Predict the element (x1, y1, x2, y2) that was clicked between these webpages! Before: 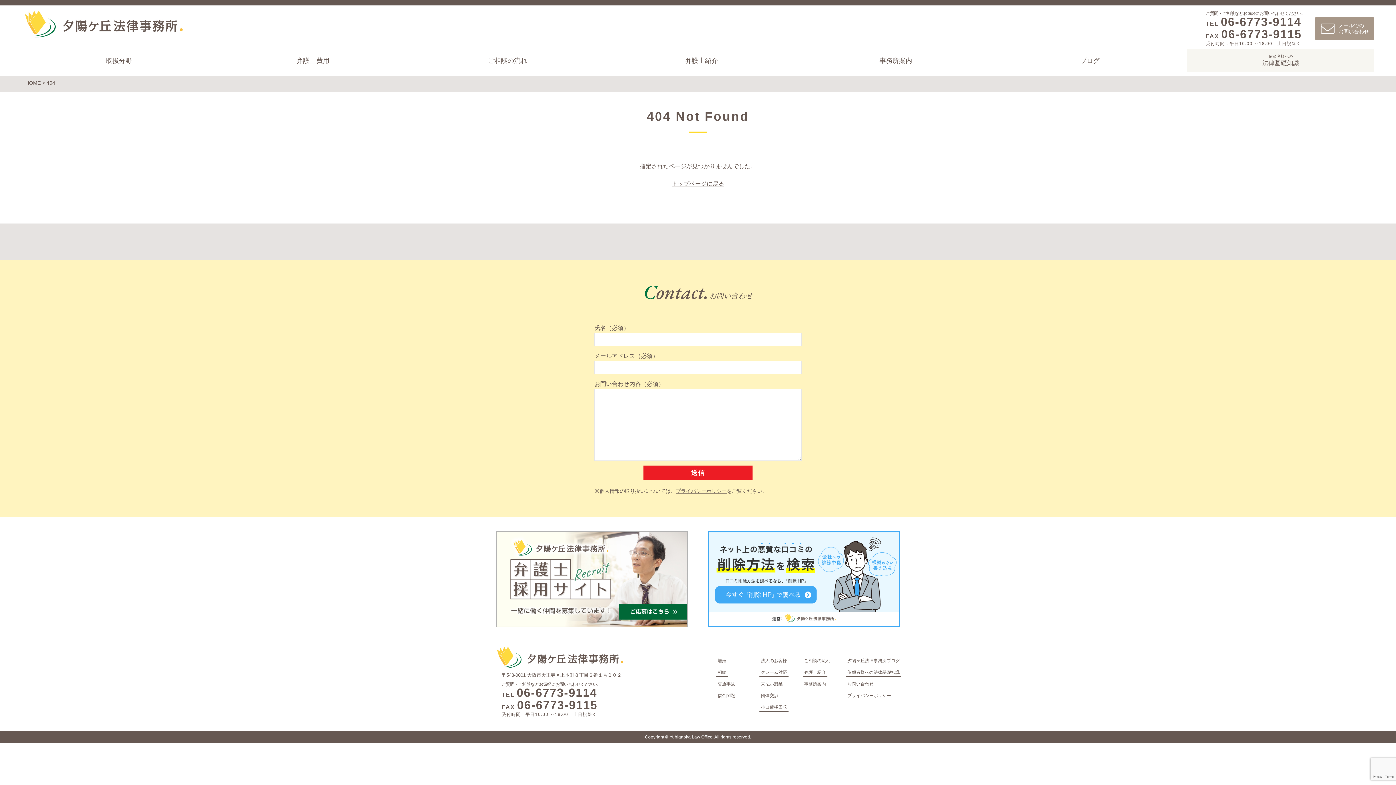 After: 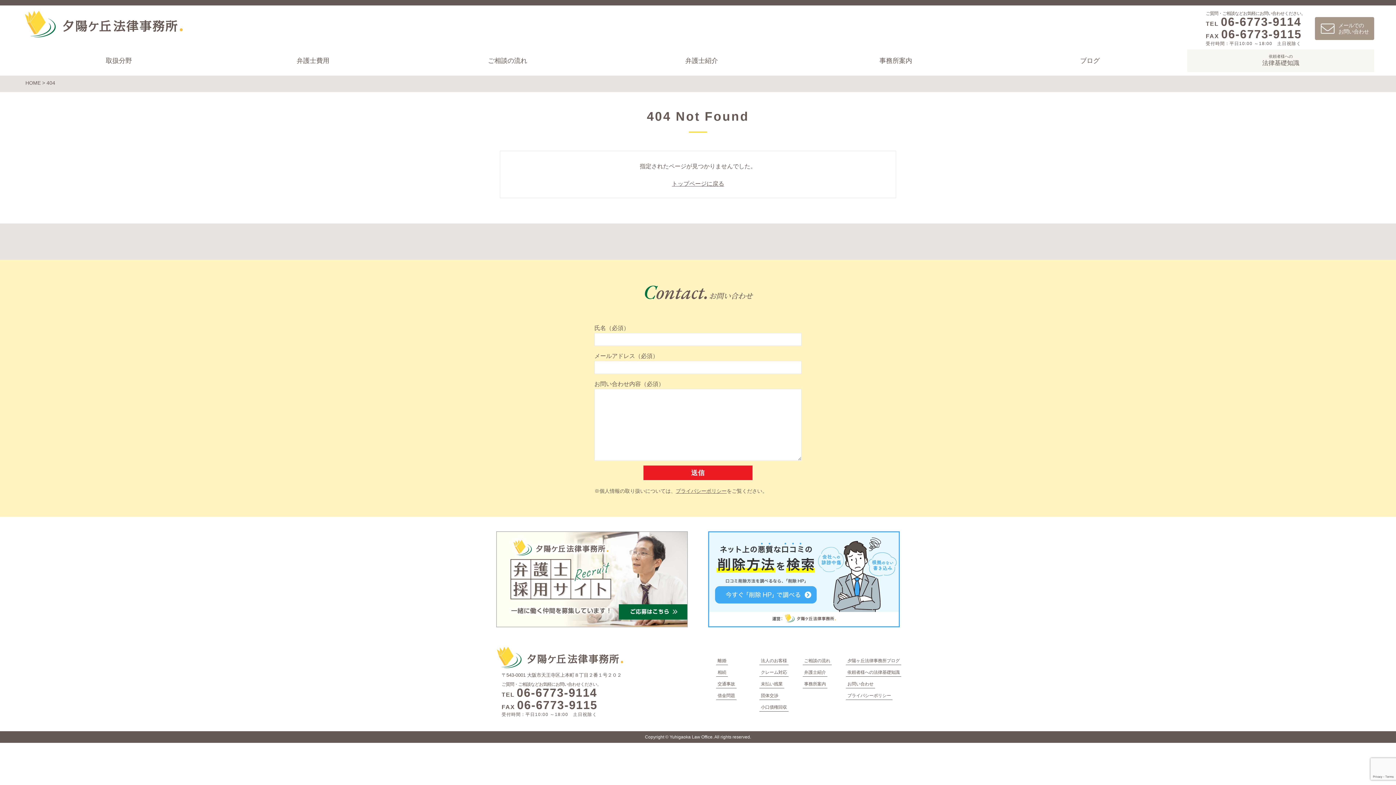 Action: bbox: (516, 686, 597, 699) label: 06-6773-9114